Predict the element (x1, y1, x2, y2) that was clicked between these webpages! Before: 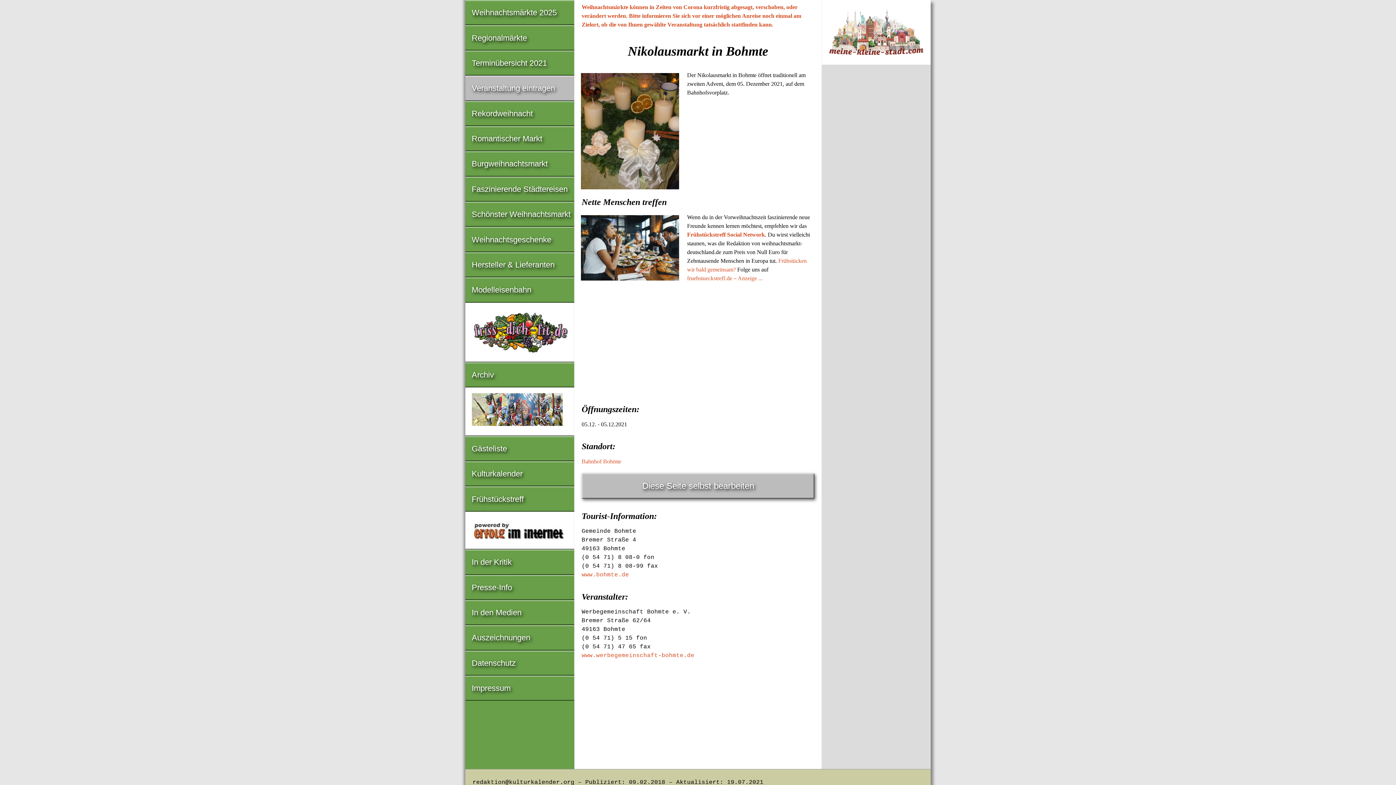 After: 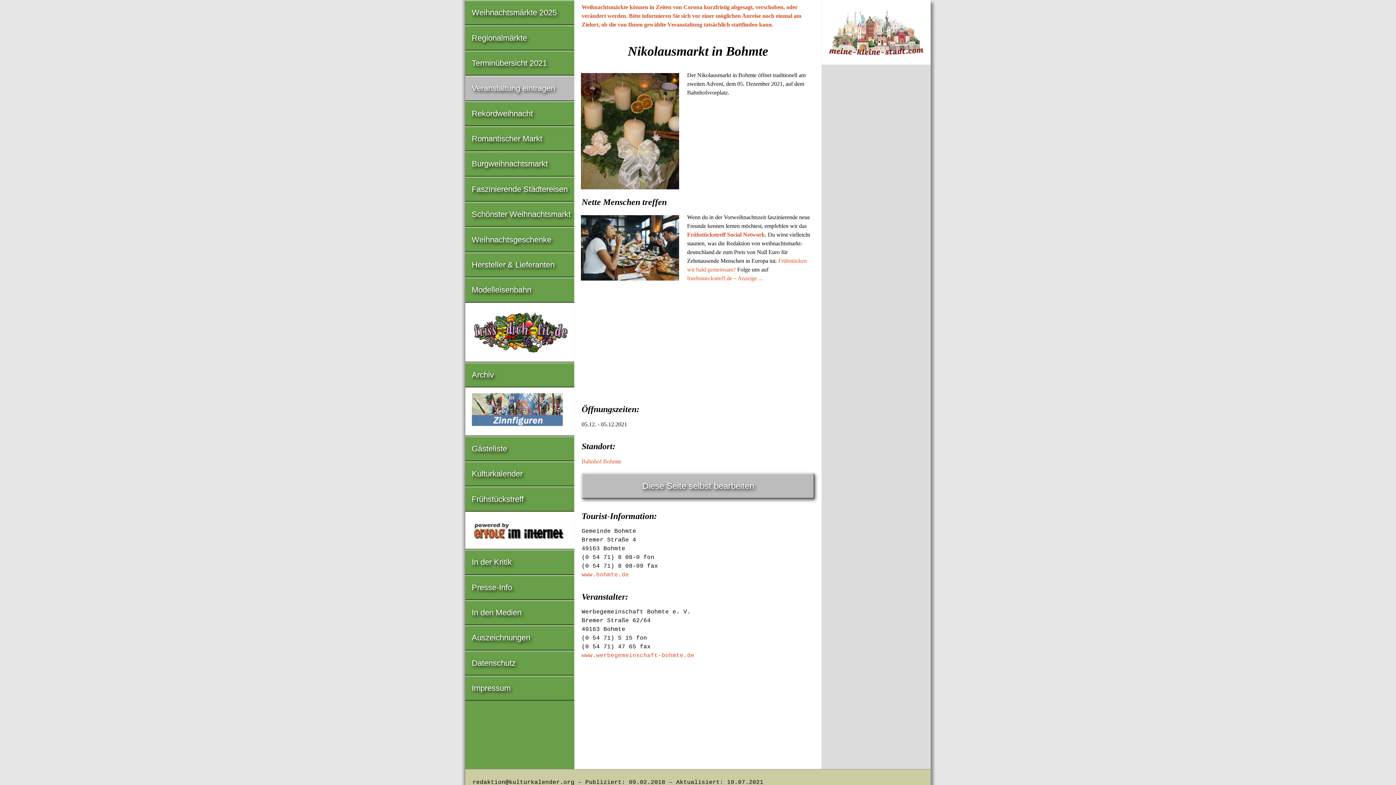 Action: bbox: (465, 388, 574, 435)